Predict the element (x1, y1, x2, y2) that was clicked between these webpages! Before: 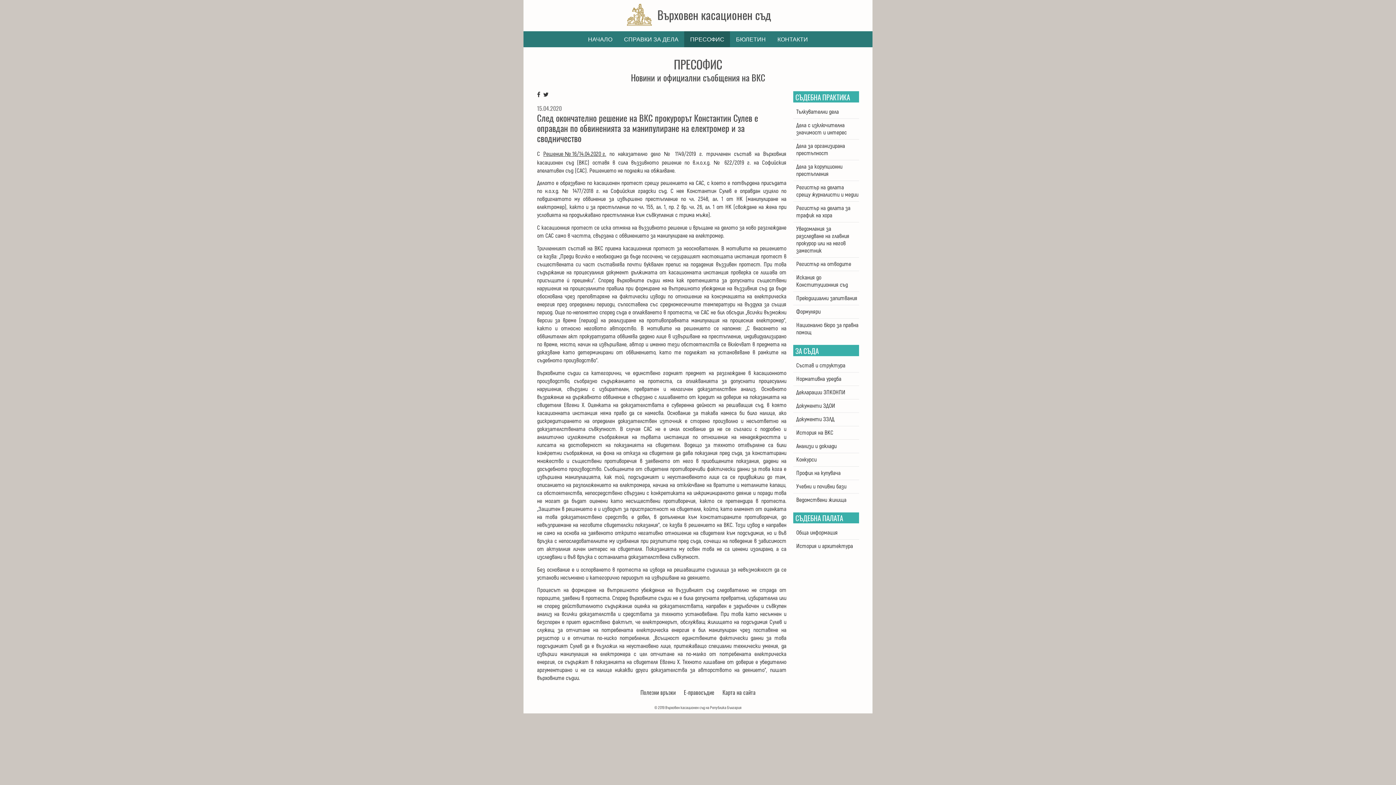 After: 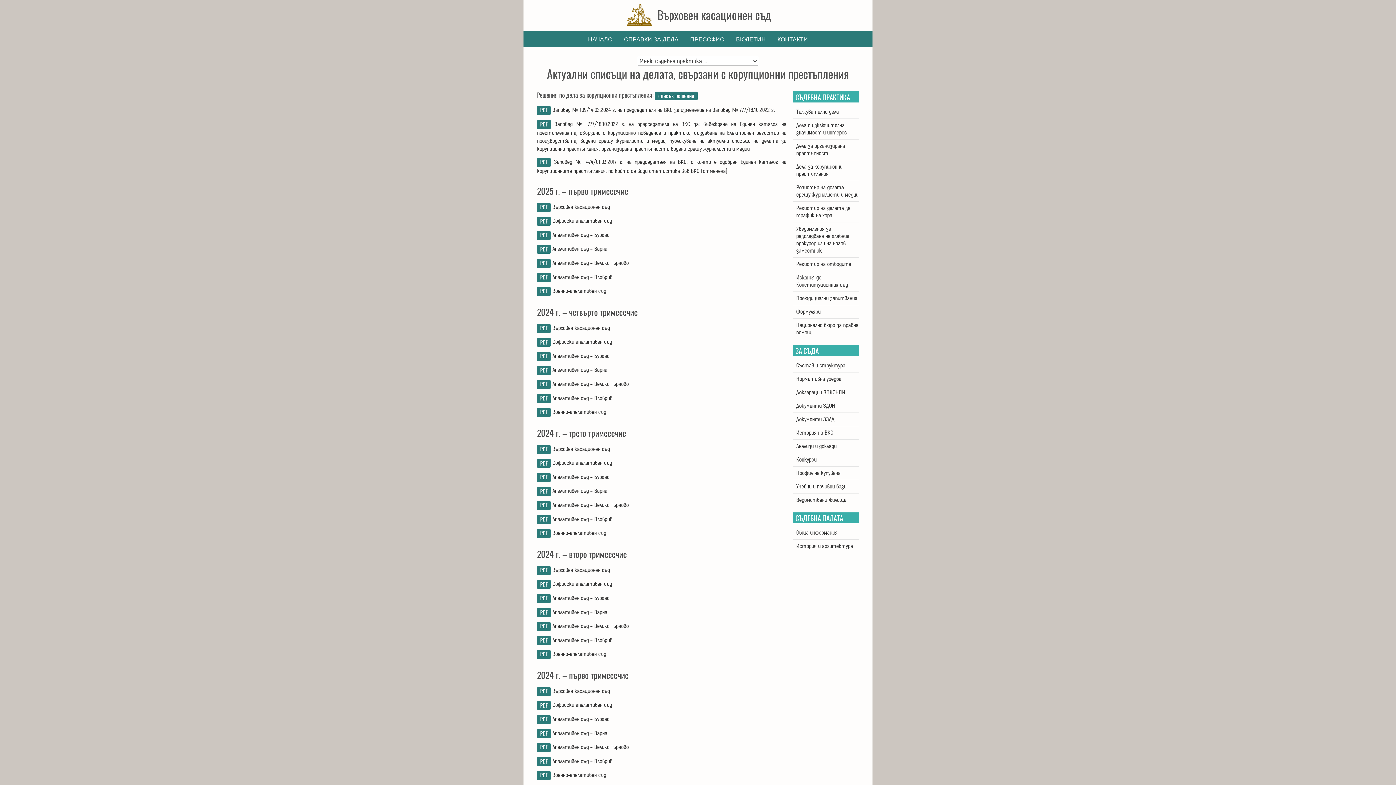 Action: bbox: (793, 160, 859, 181) label: Дела за корупционни престъпления